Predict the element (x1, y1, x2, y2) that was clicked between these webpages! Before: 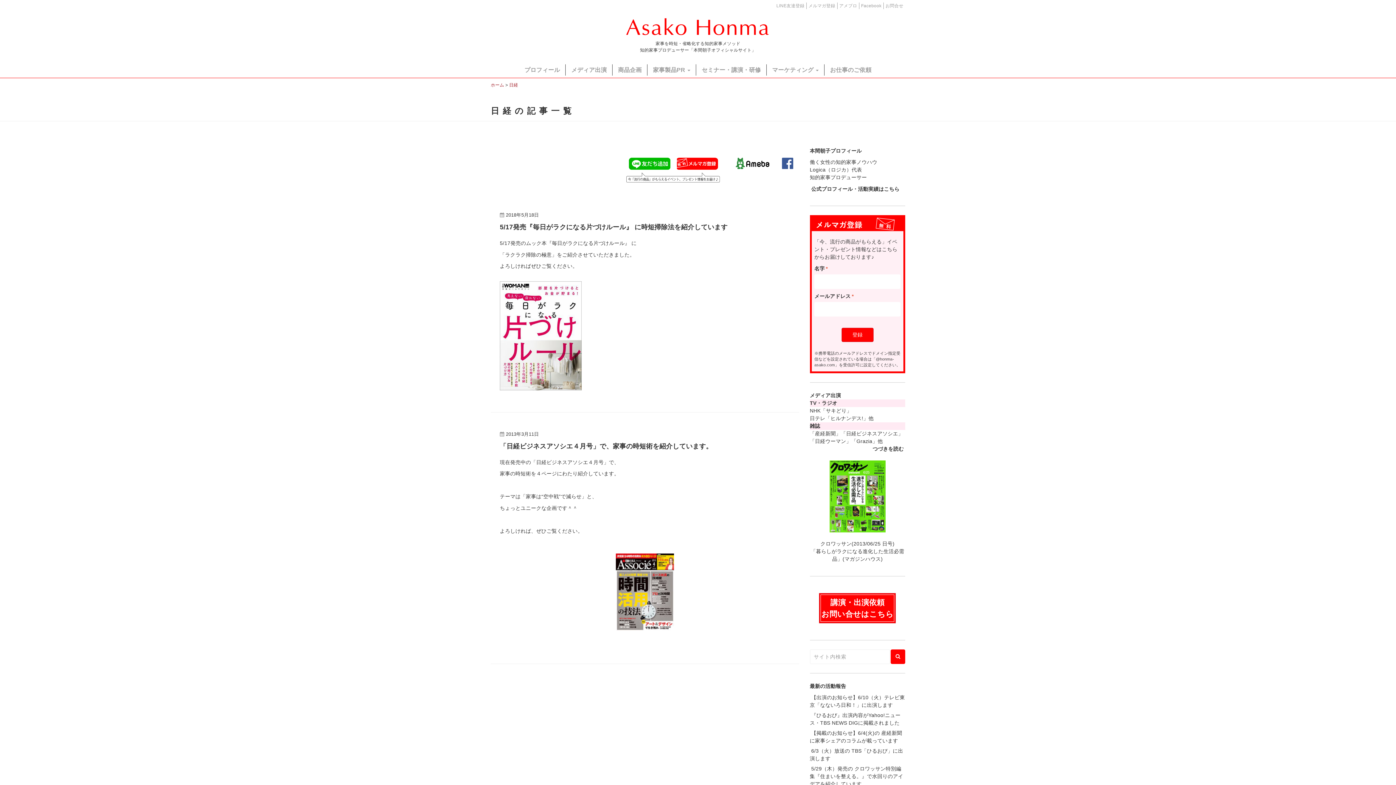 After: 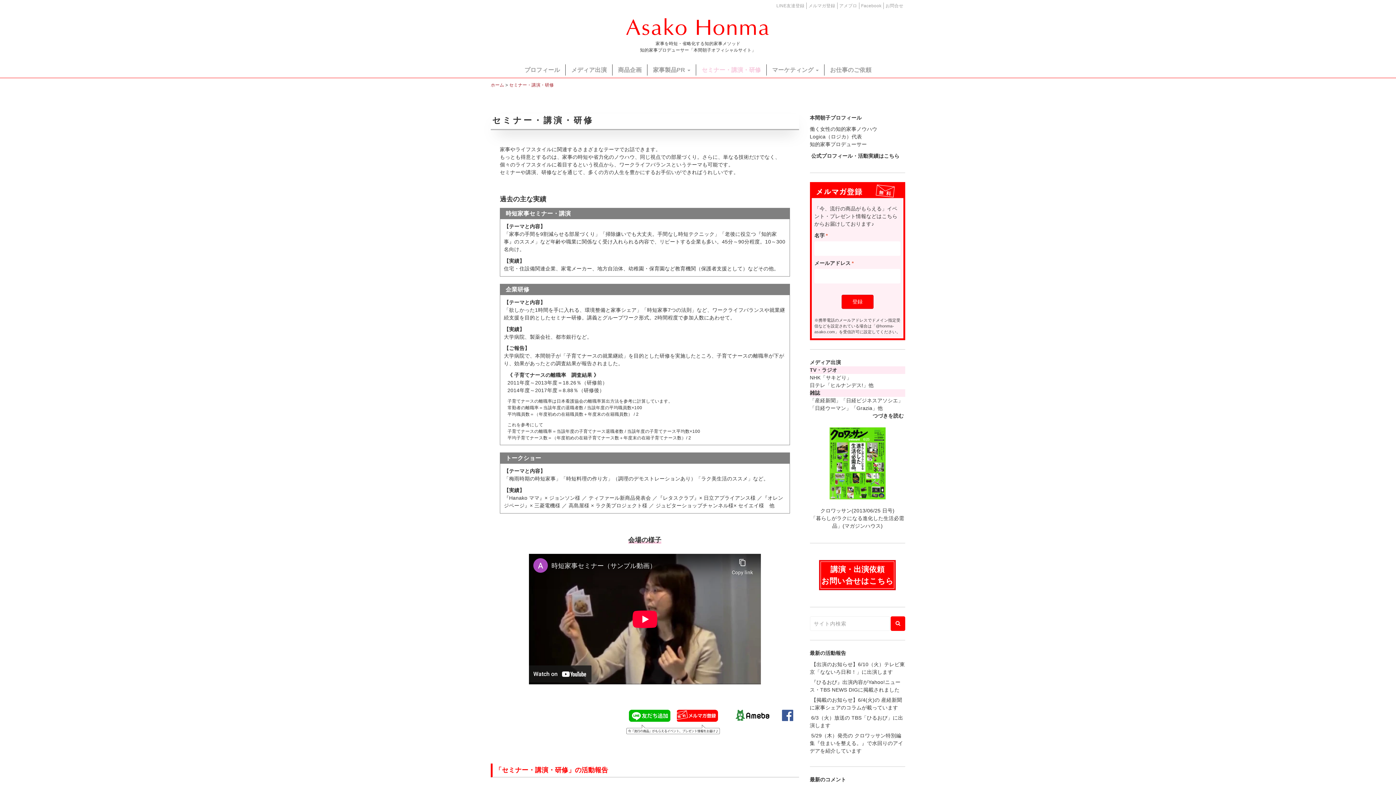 Action: bbox: (696, 64, 766, 75) label: セミナー・講演・研修